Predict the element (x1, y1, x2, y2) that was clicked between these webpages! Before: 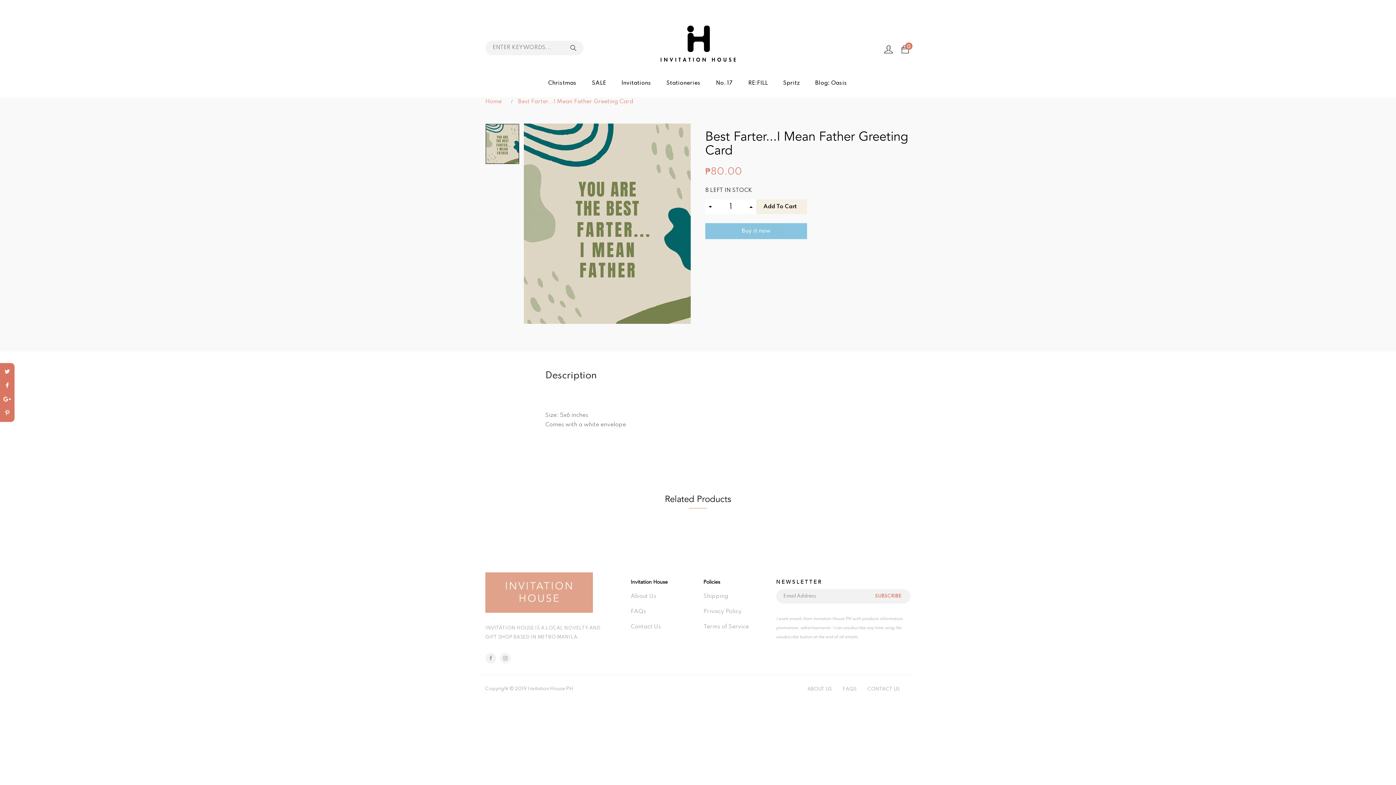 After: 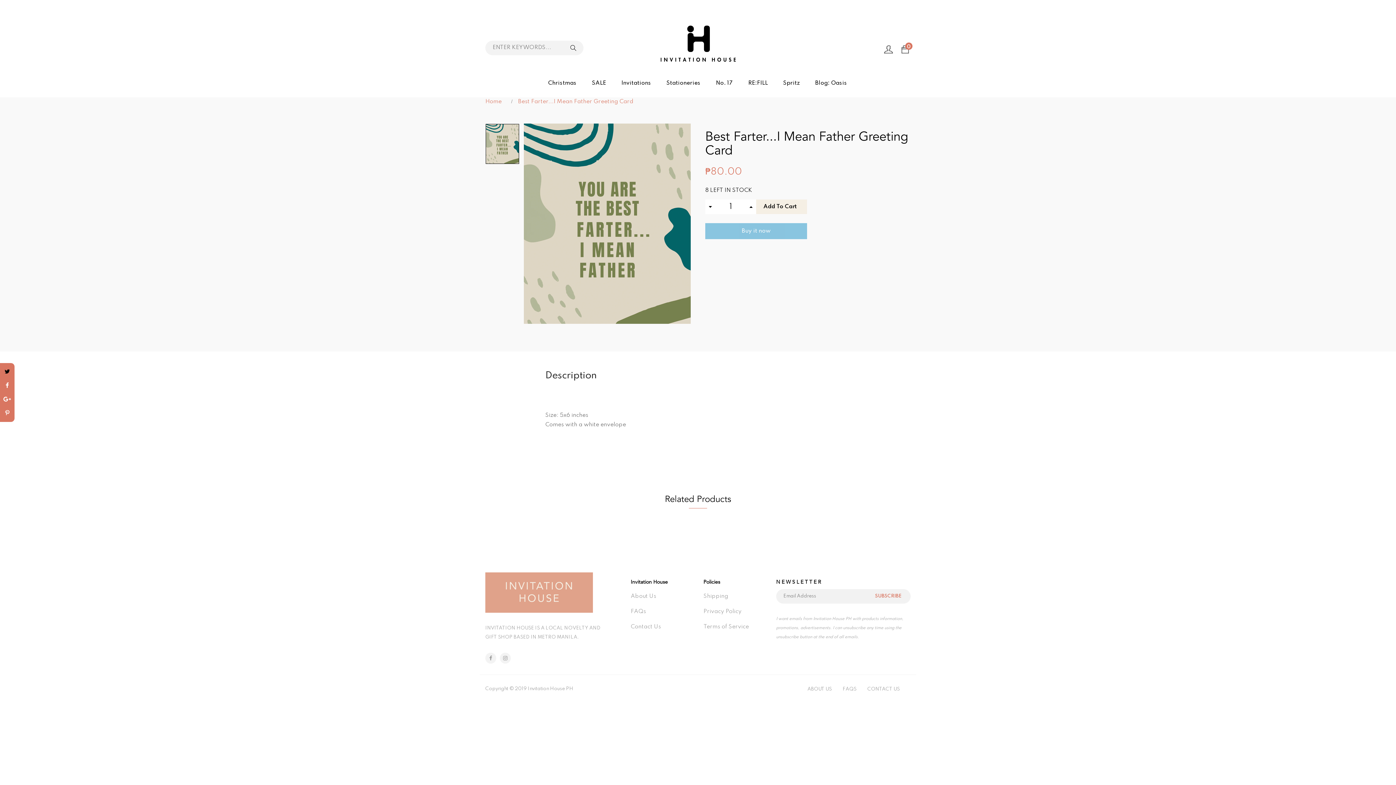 Action: bbox: (1, 365, 12, 378)